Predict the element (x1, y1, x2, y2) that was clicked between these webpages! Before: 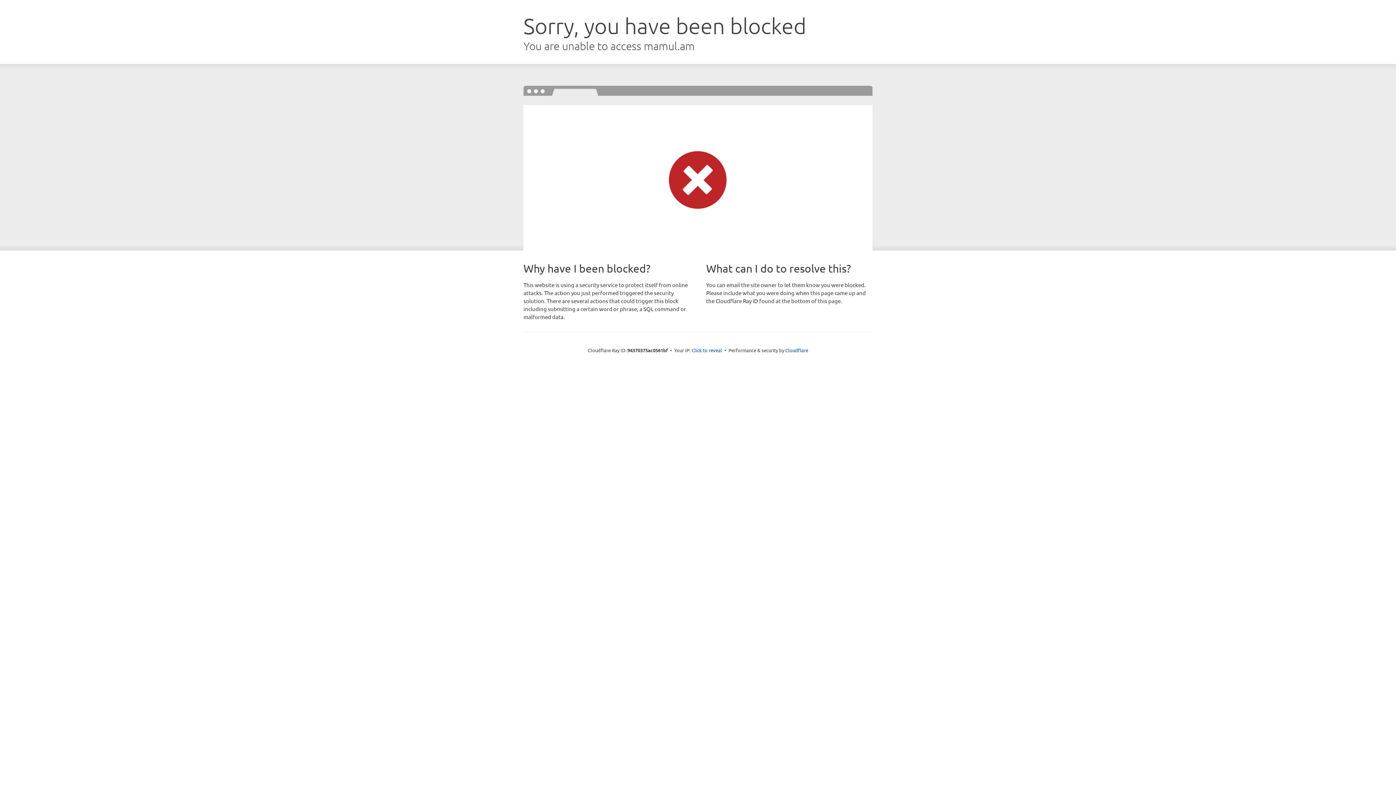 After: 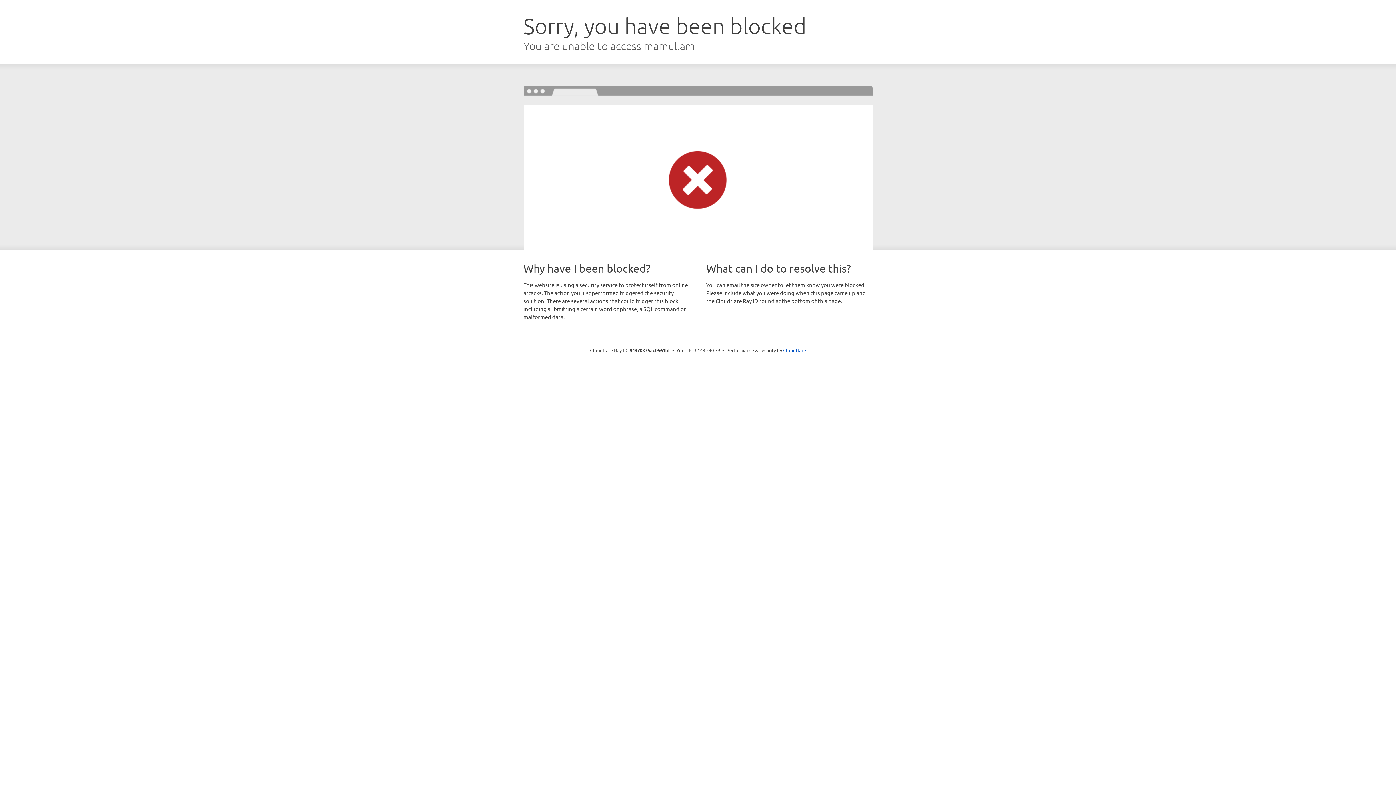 Action: label: Click to reveal bbox: (691, 346, 722, 353)